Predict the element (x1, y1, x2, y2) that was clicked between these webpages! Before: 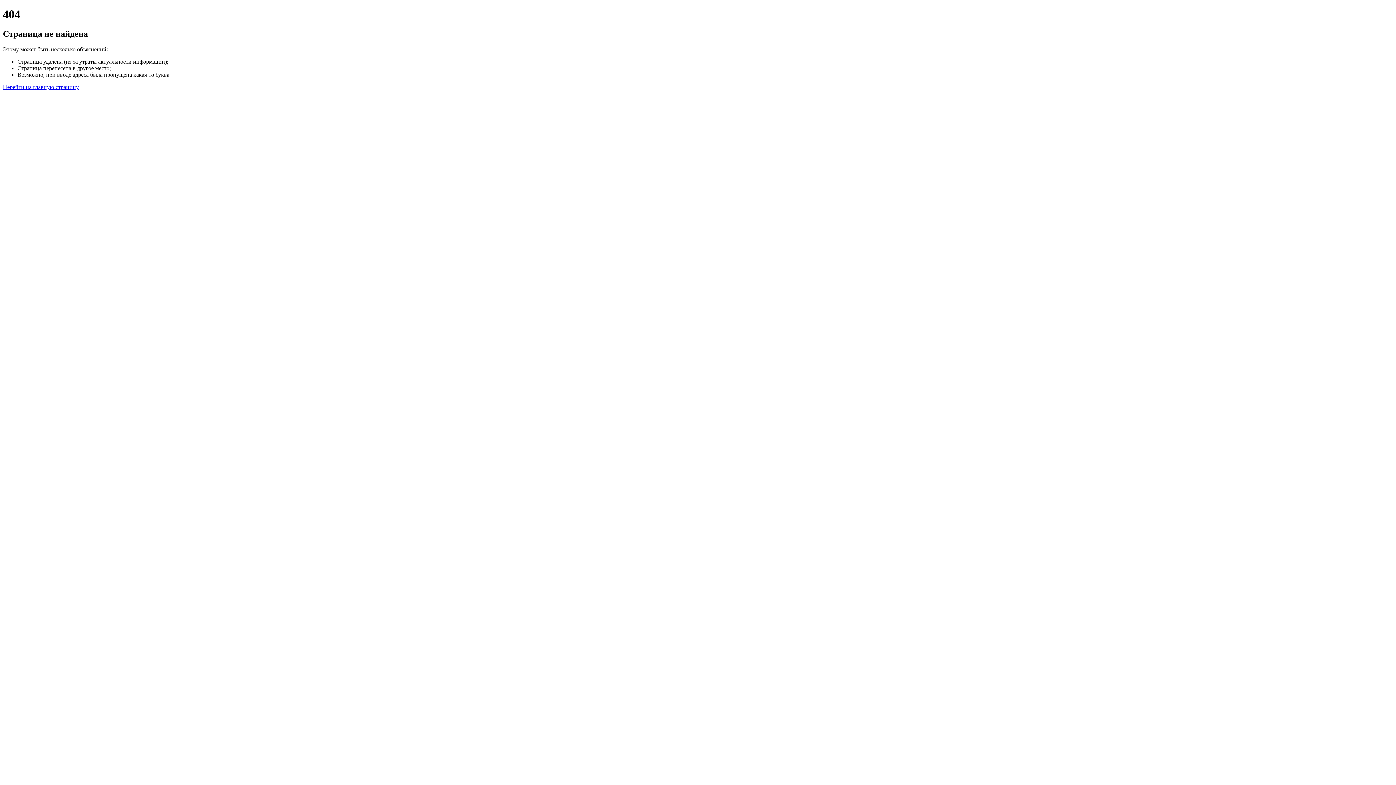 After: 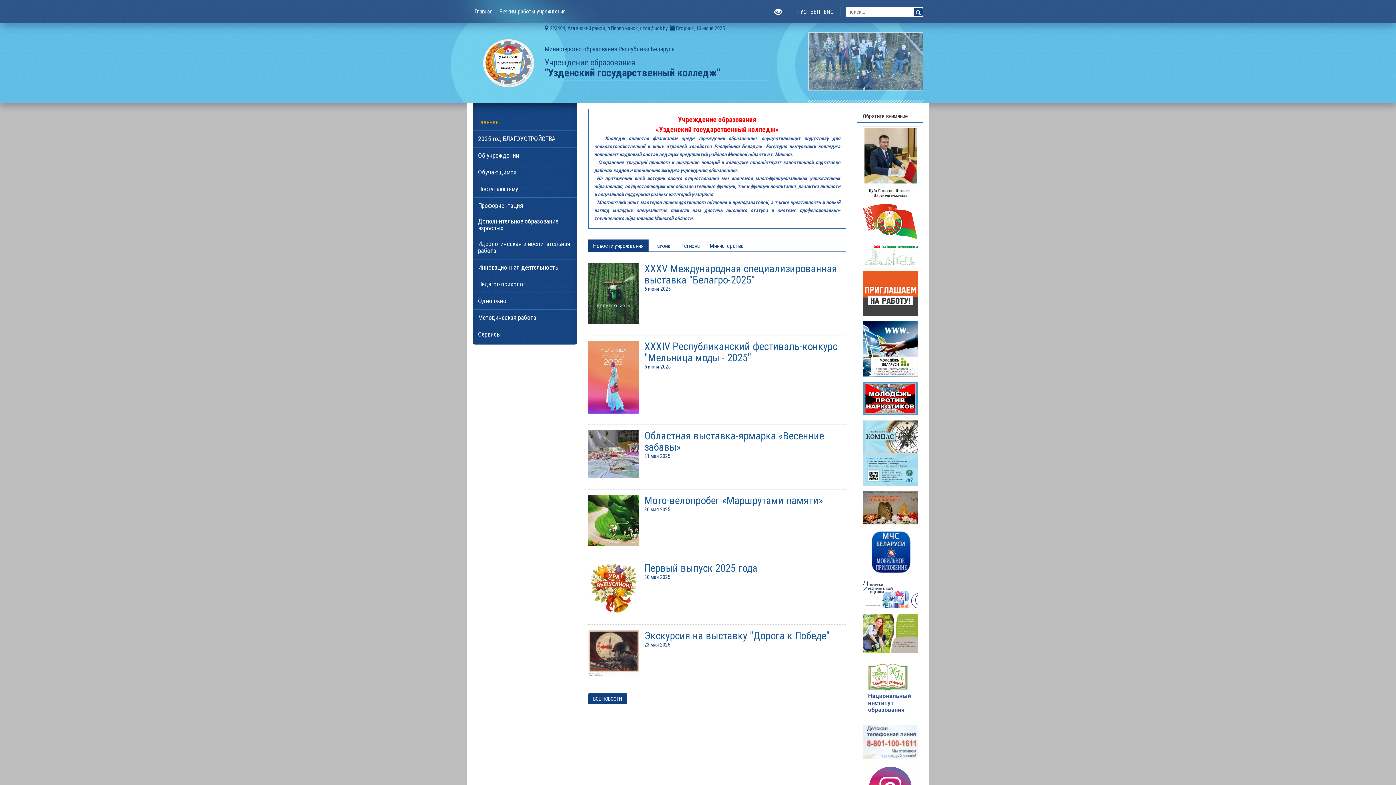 Action: label: Перейти на главную страницу bbox: (2, 83, 78, 90)